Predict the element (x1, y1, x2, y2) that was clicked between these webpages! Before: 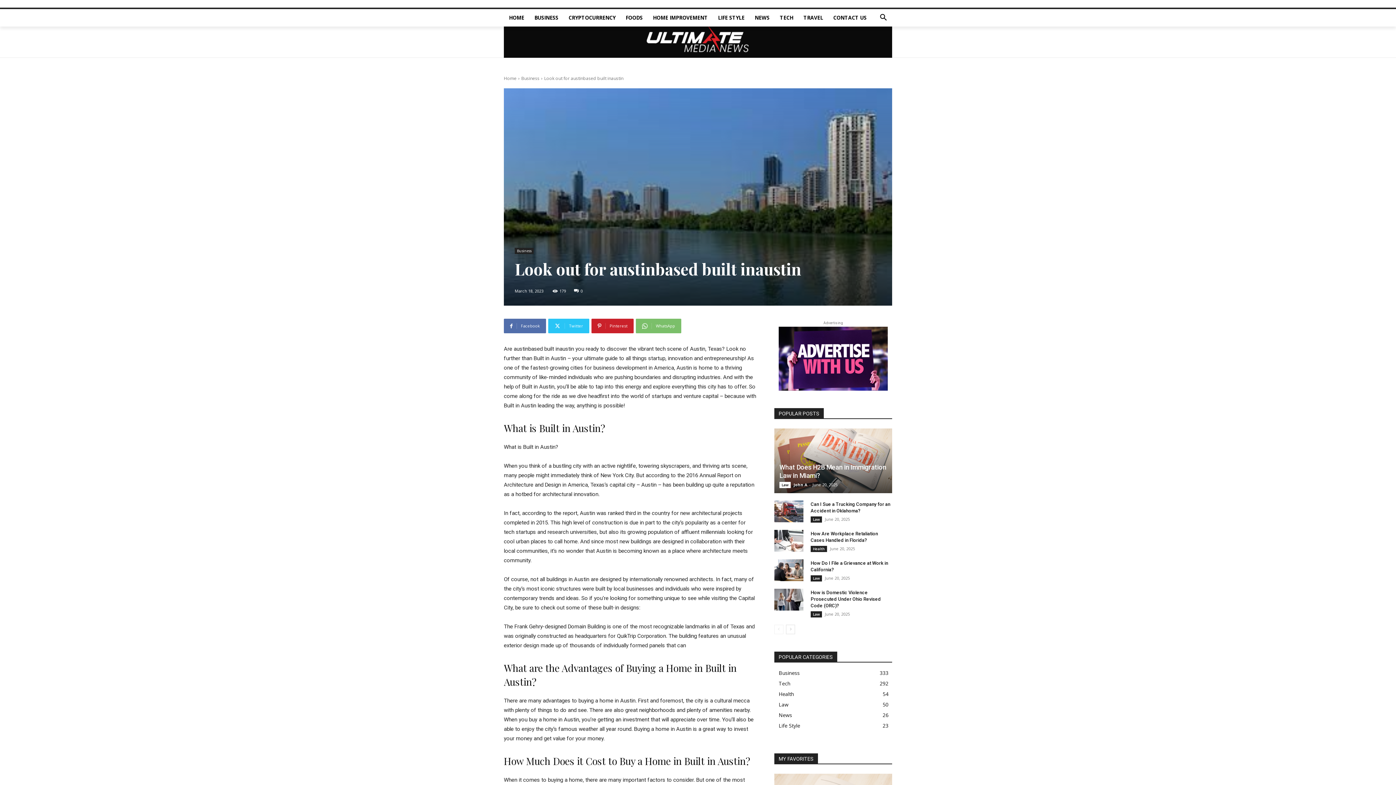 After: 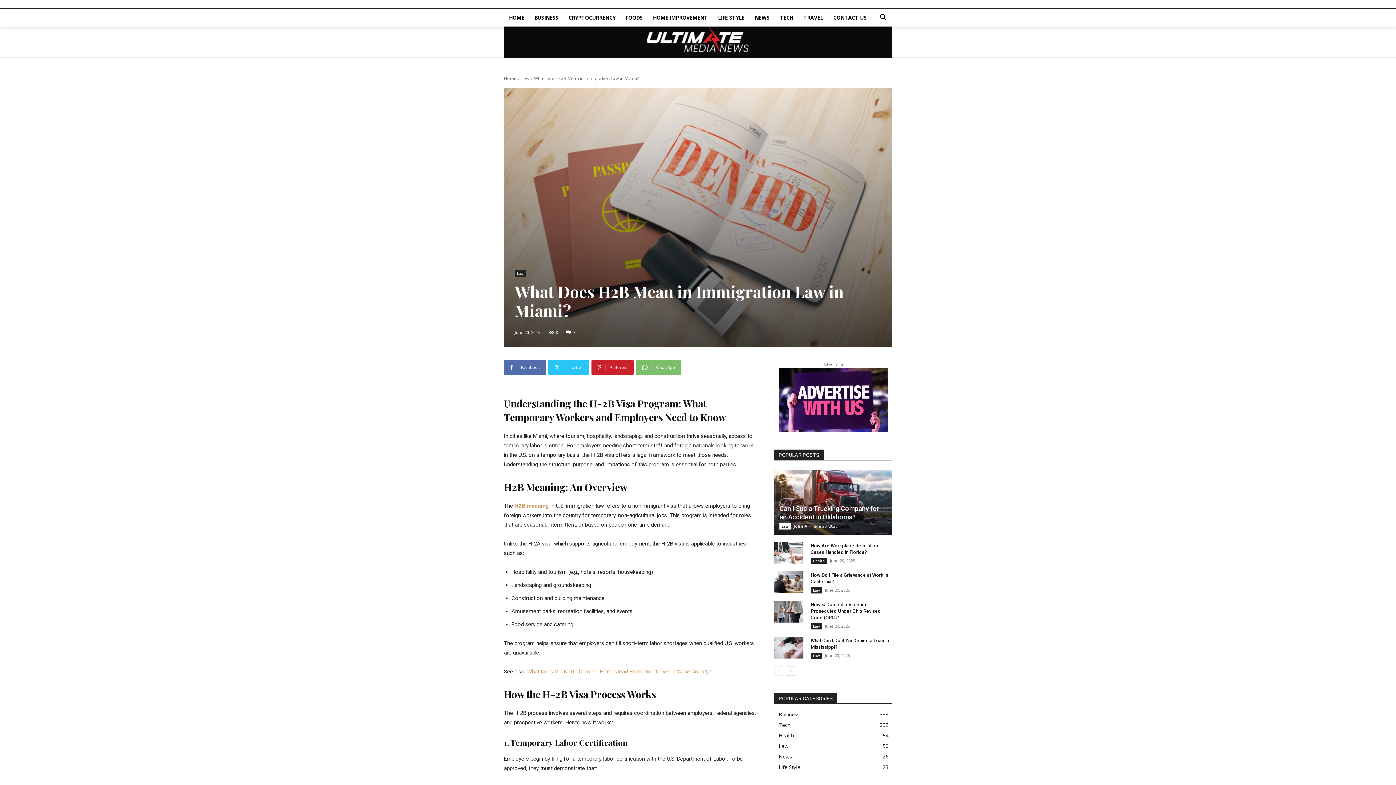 Action: bbox: (774, 428, 892, 493)